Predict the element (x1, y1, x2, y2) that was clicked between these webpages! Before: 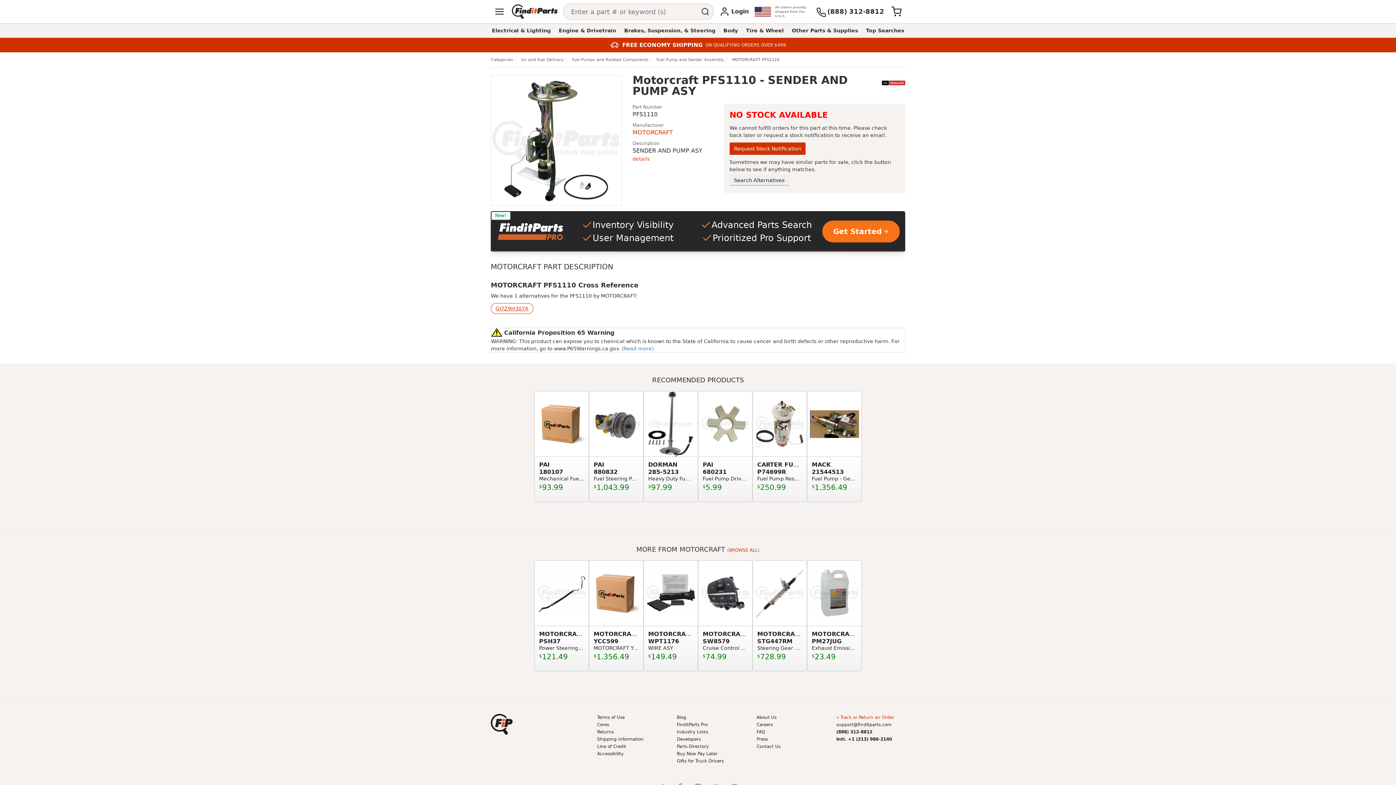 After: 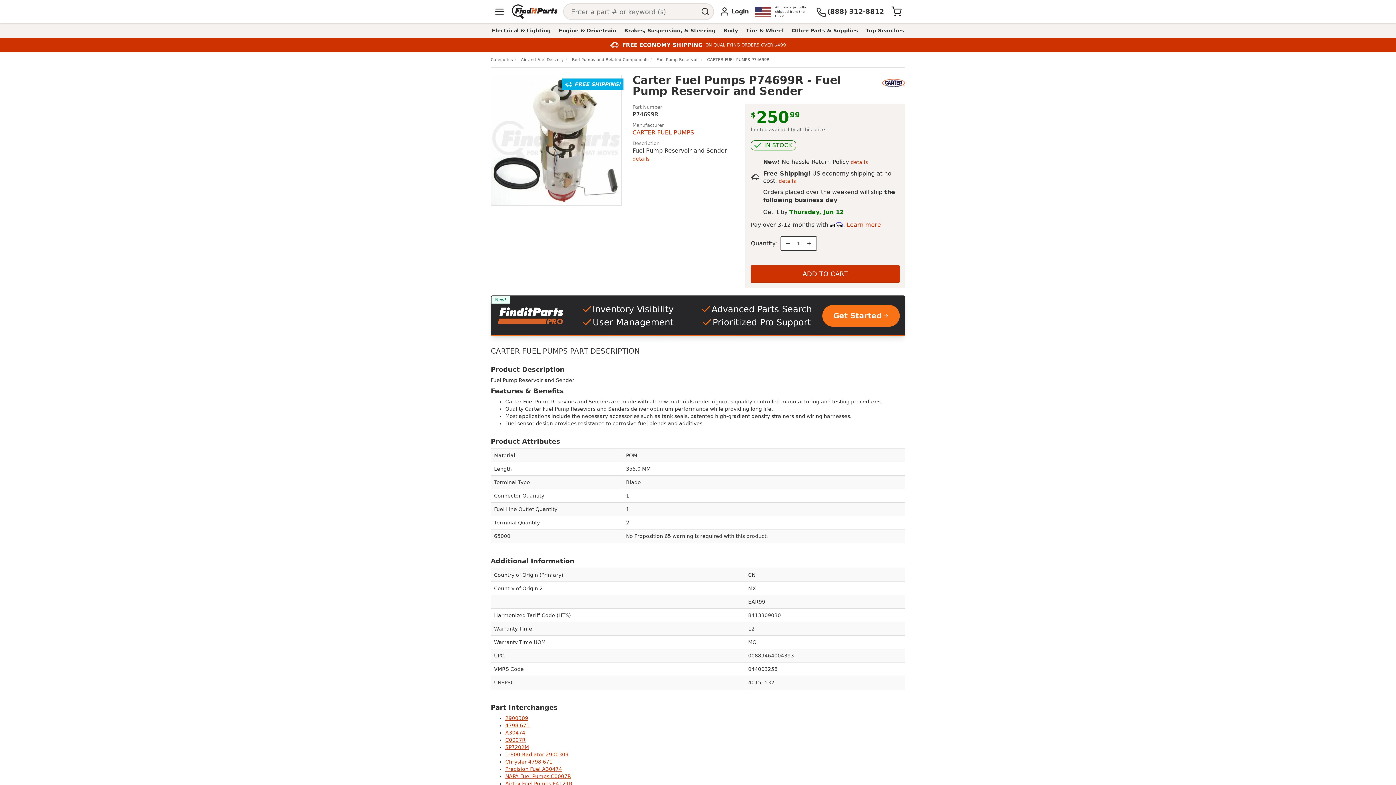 Action: label: CARTER FUEL PUMPS
P74699R
Fuel Pump Reservoir and Sender
$
250.99 bbox: (752, 391, 807, 502)